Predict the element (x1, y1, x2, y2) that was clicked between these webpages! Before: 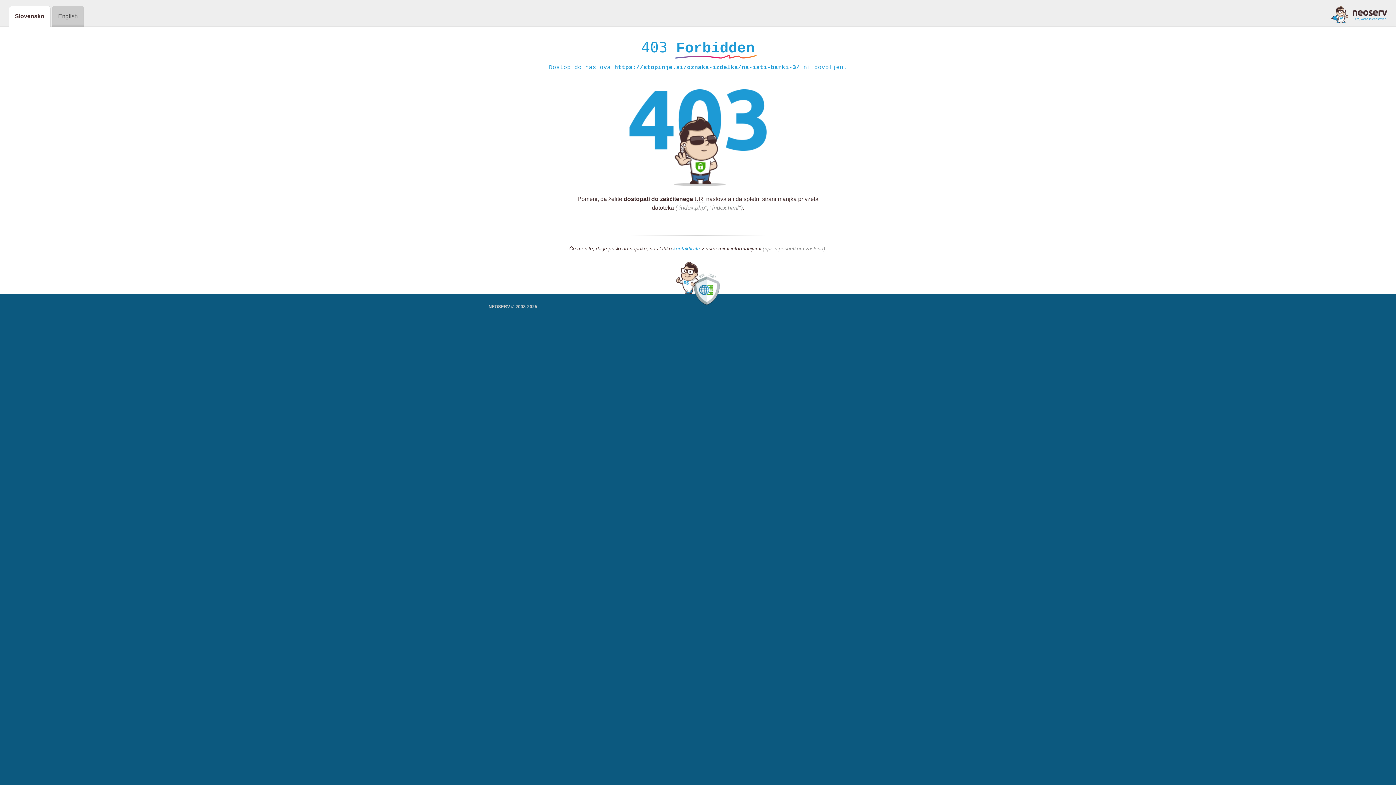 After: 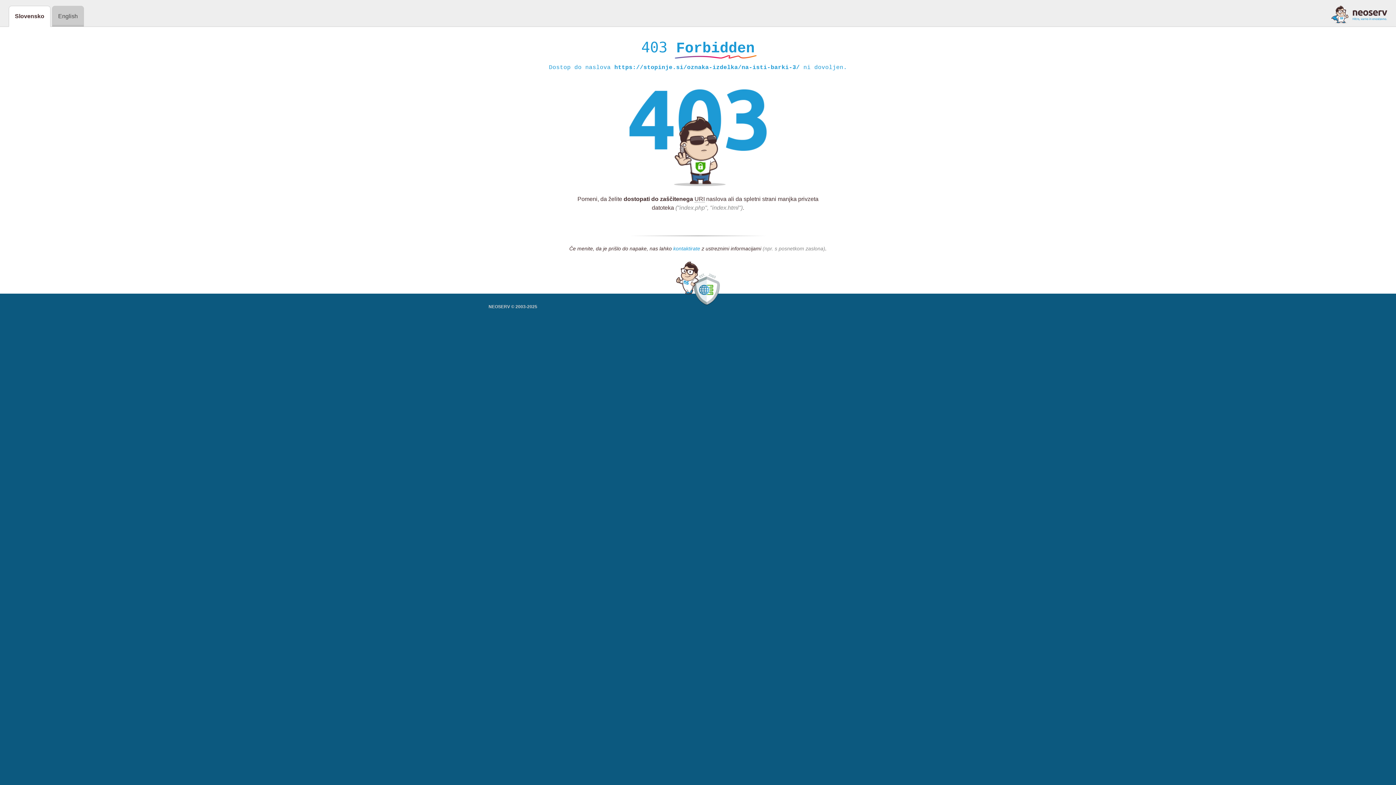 Action: label: kontaktirate bbox: (673, 245, 700, 252)